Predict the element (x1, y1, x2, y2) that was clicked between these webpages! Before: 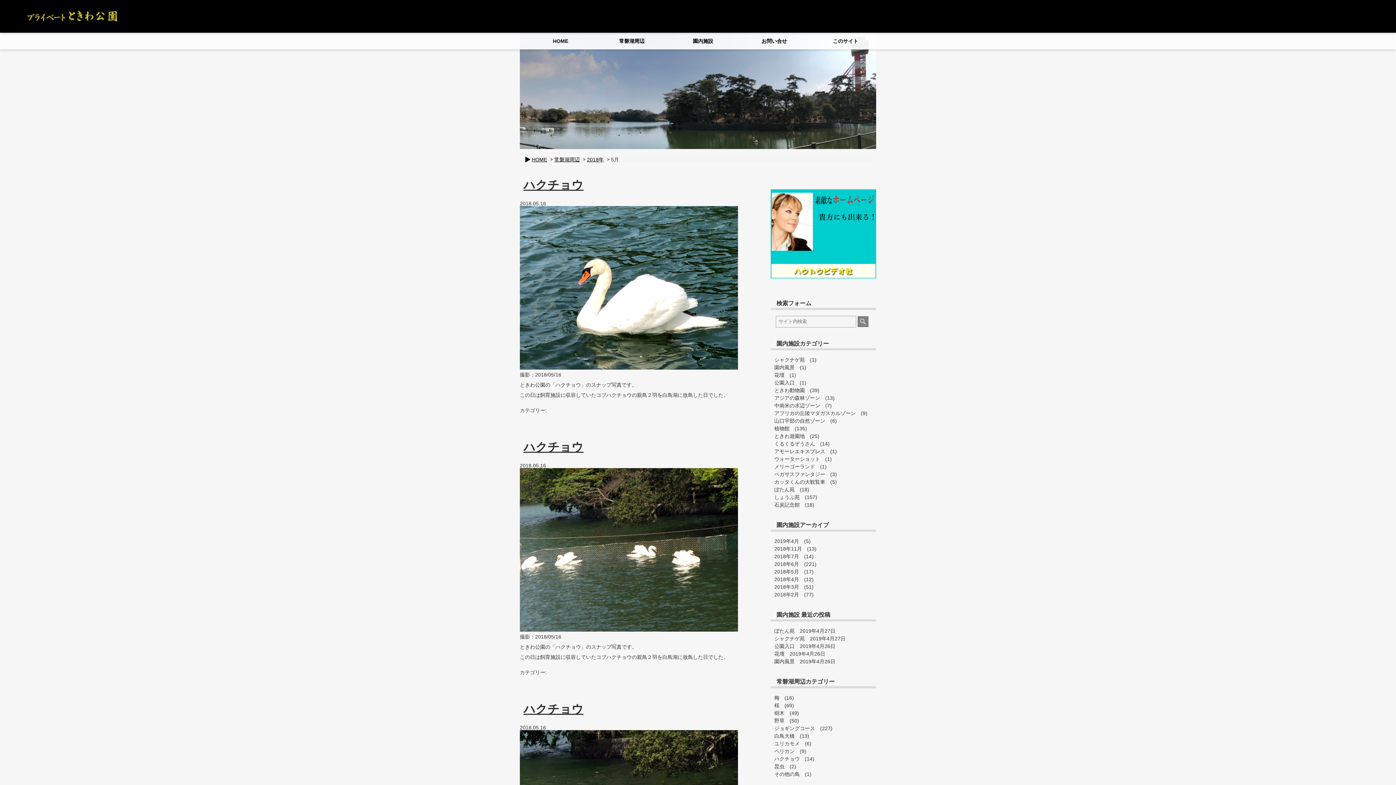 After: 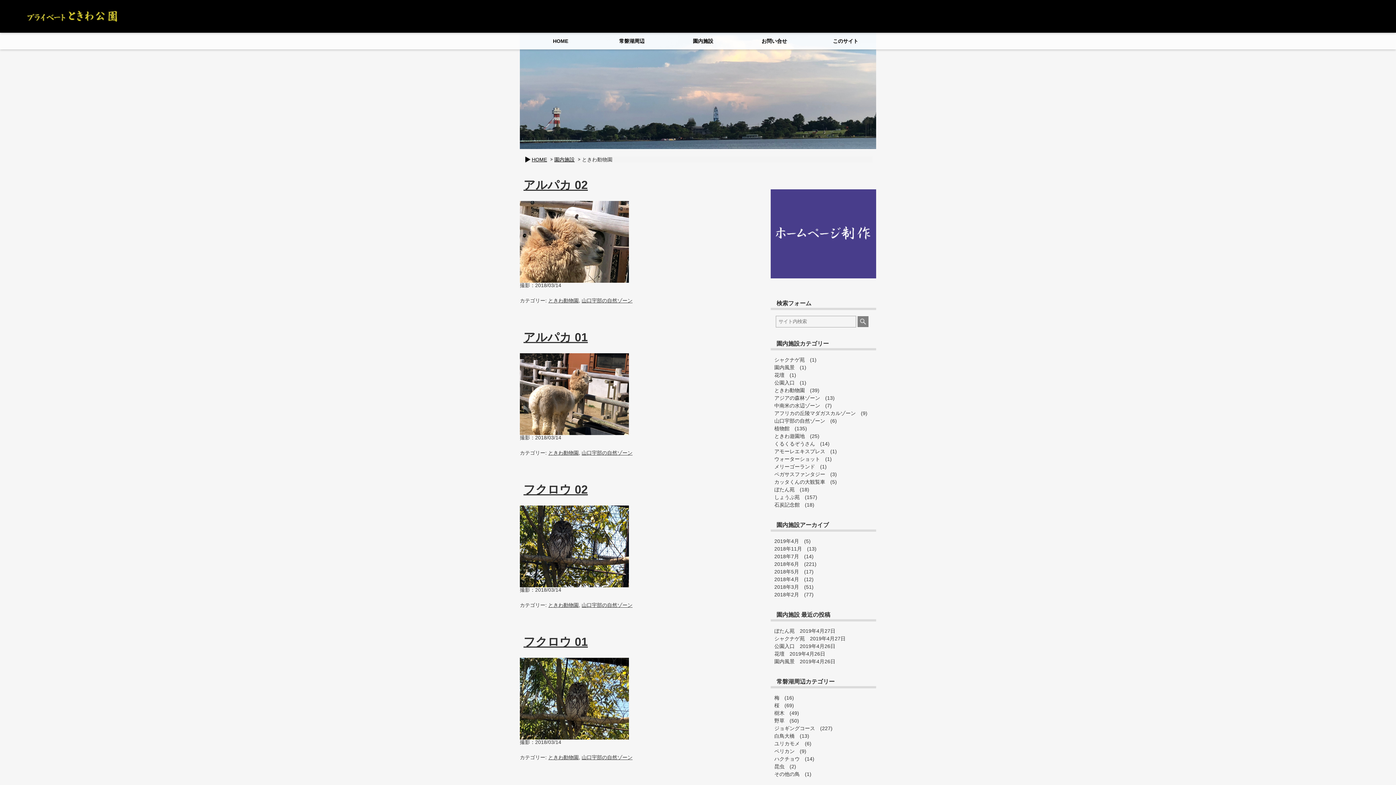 Action: label: ときわ動物園 bbox: (770, 387, 808, 393)